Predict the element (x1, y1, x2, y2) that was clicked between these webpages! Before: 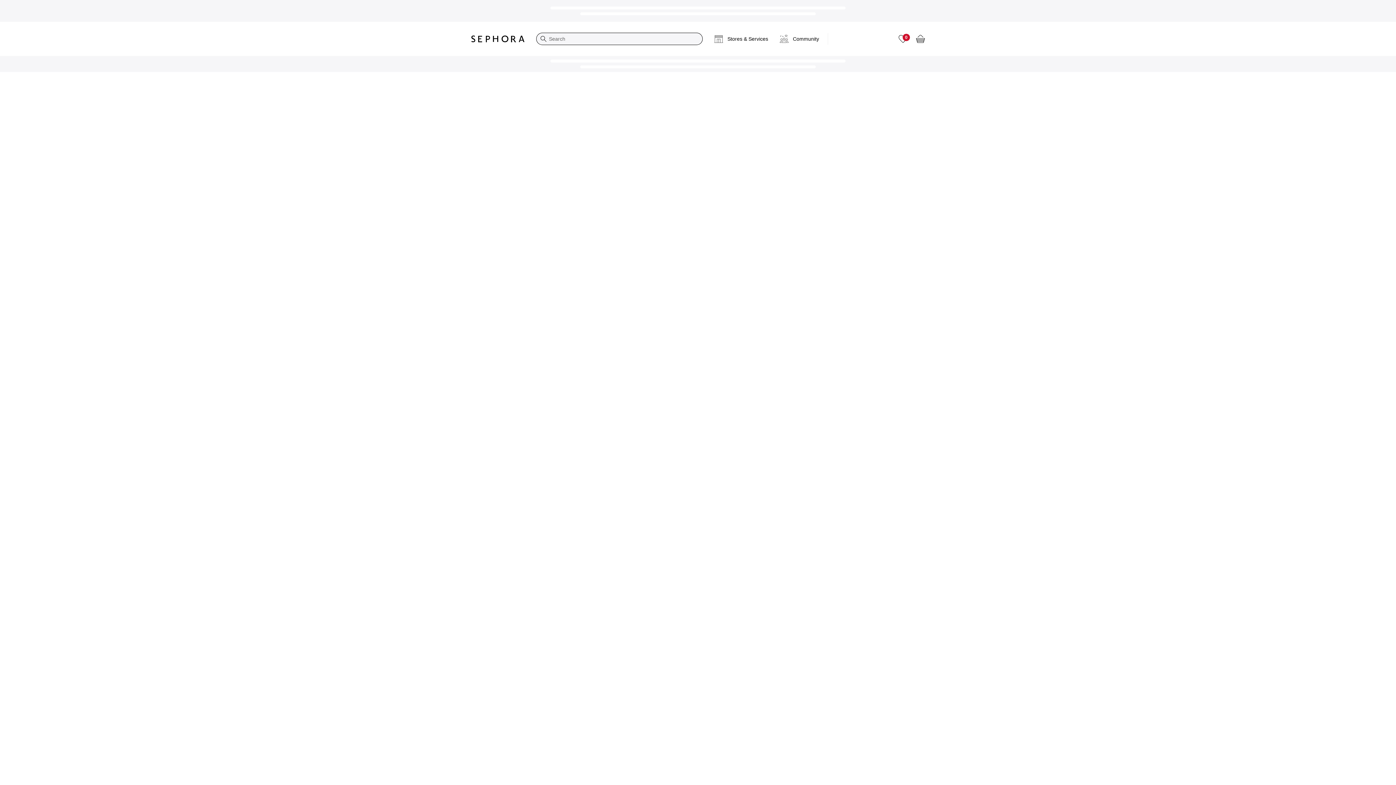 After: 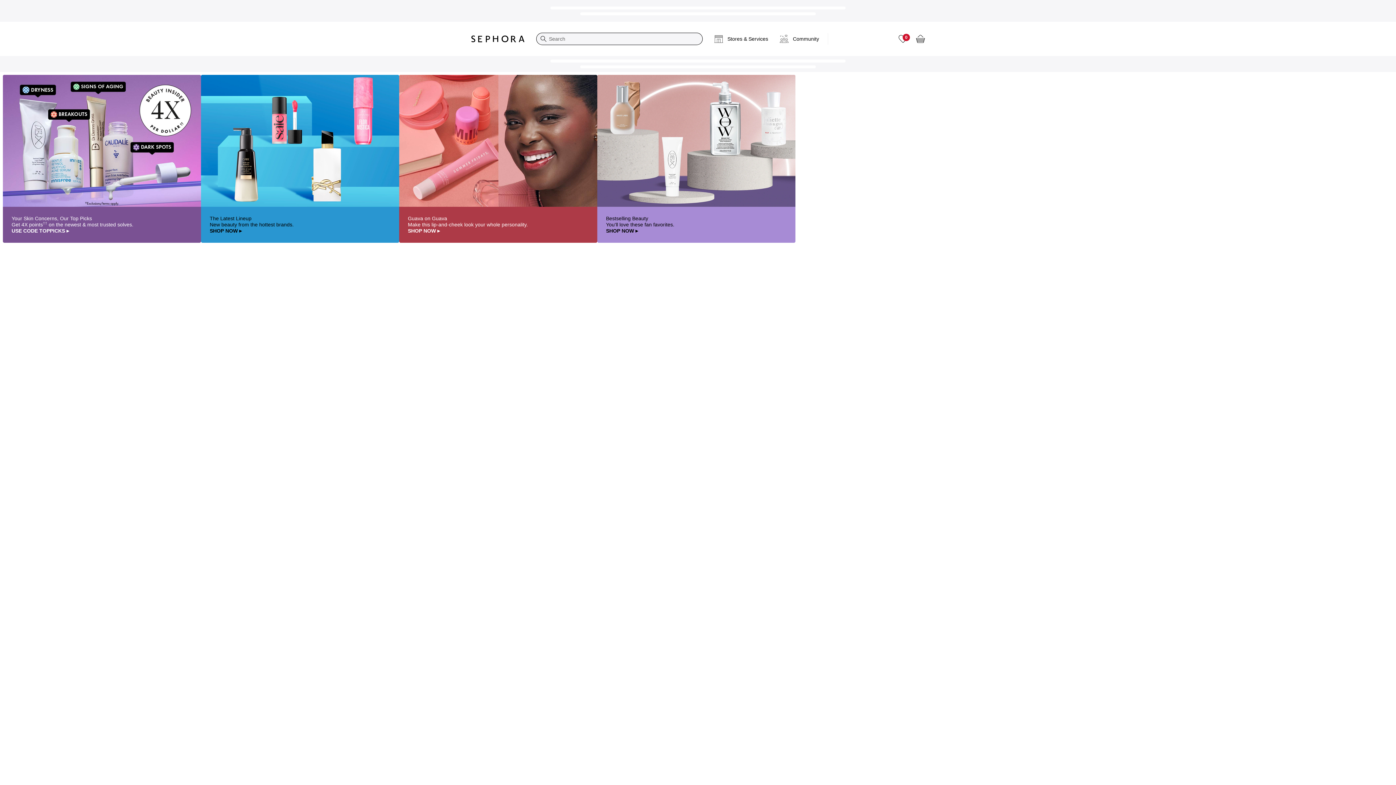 Action: bbox: (465, 29, 530, 48) label: Sephora Homepage